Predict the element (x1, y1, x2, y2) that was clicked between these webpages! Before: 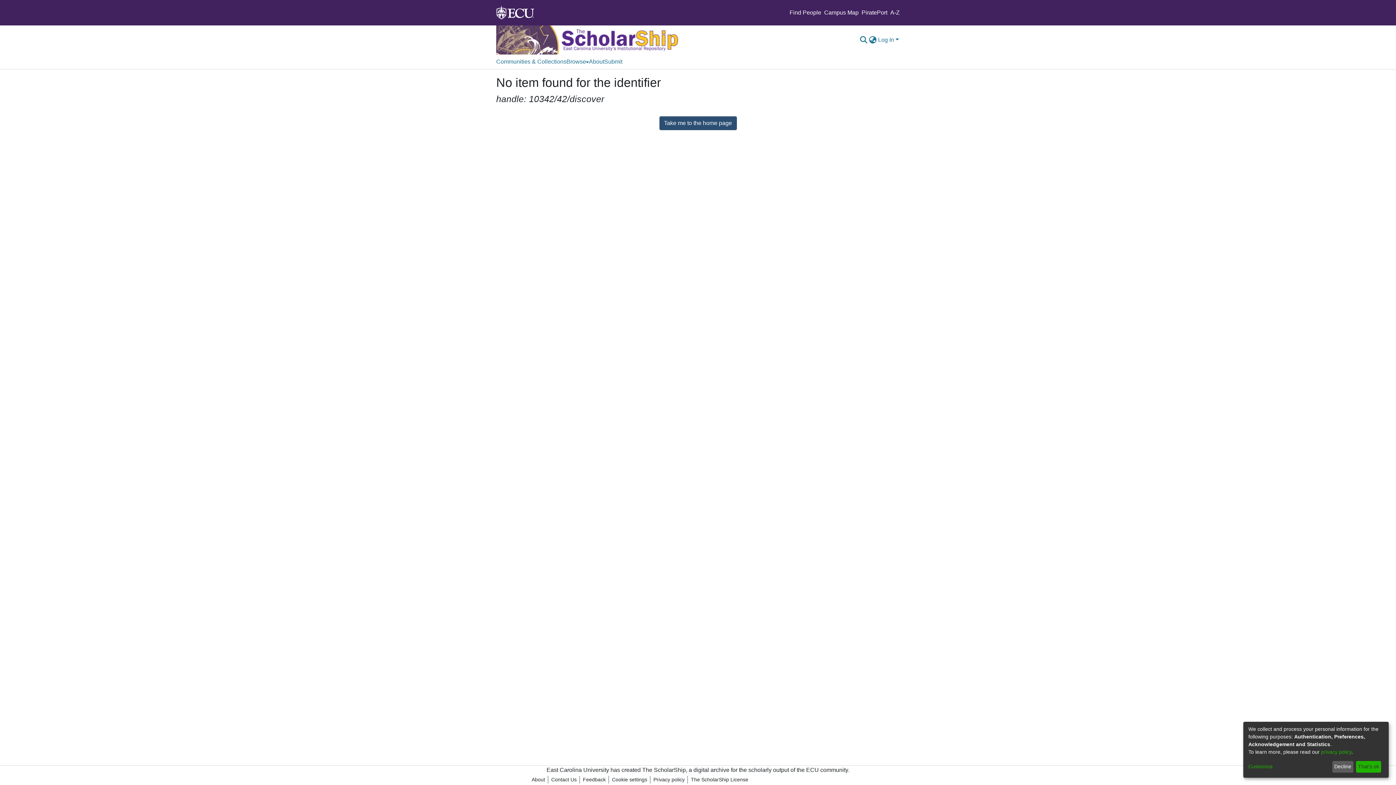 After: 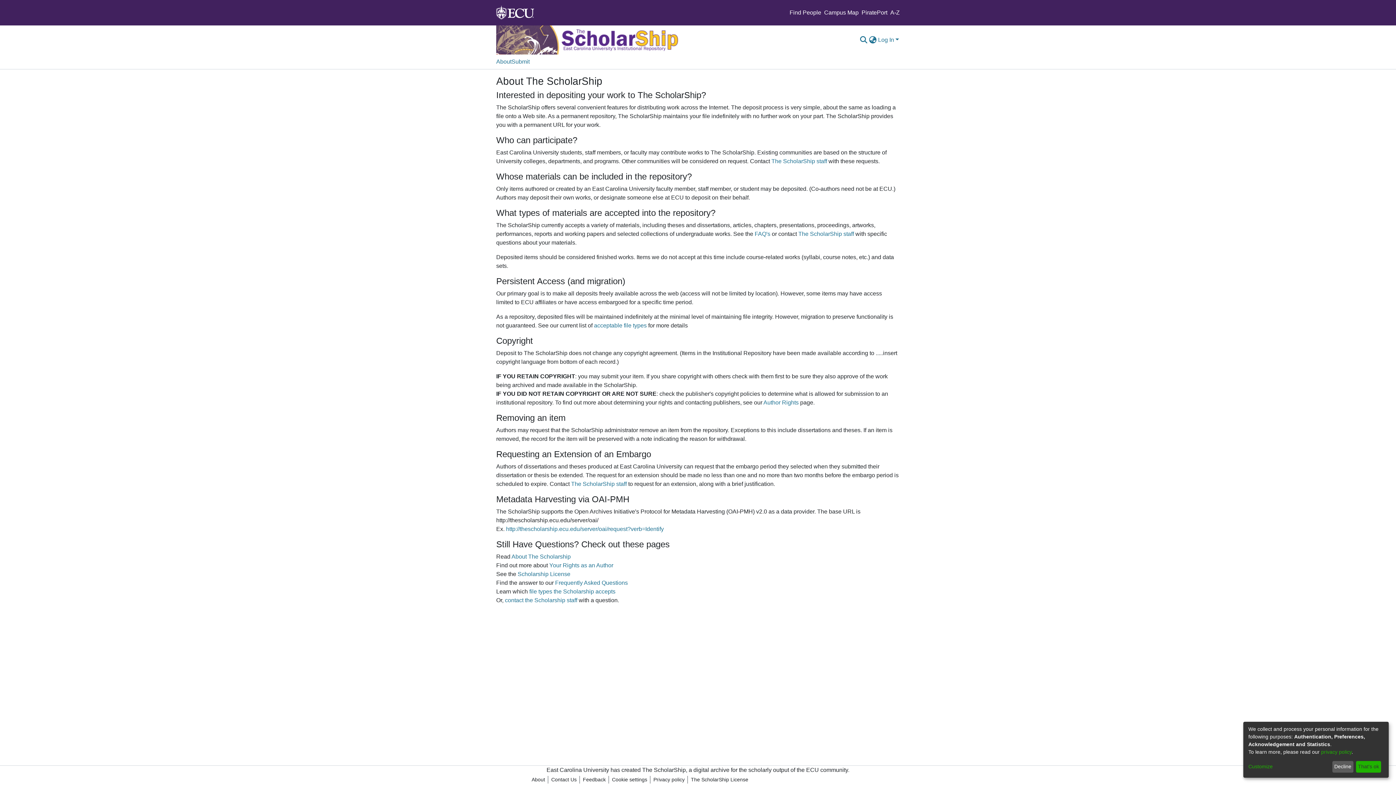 Action: label: About bbox: (589, 54, 604, 69)